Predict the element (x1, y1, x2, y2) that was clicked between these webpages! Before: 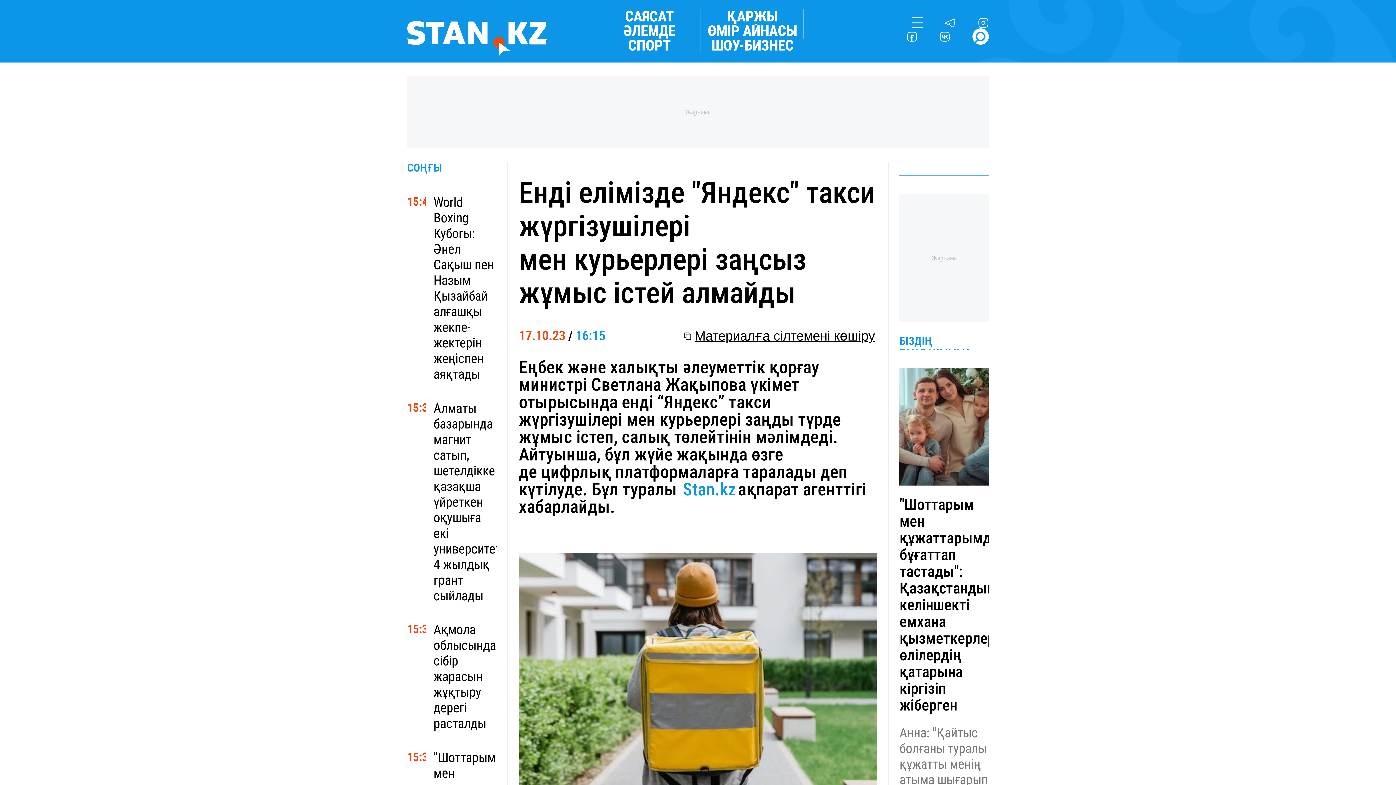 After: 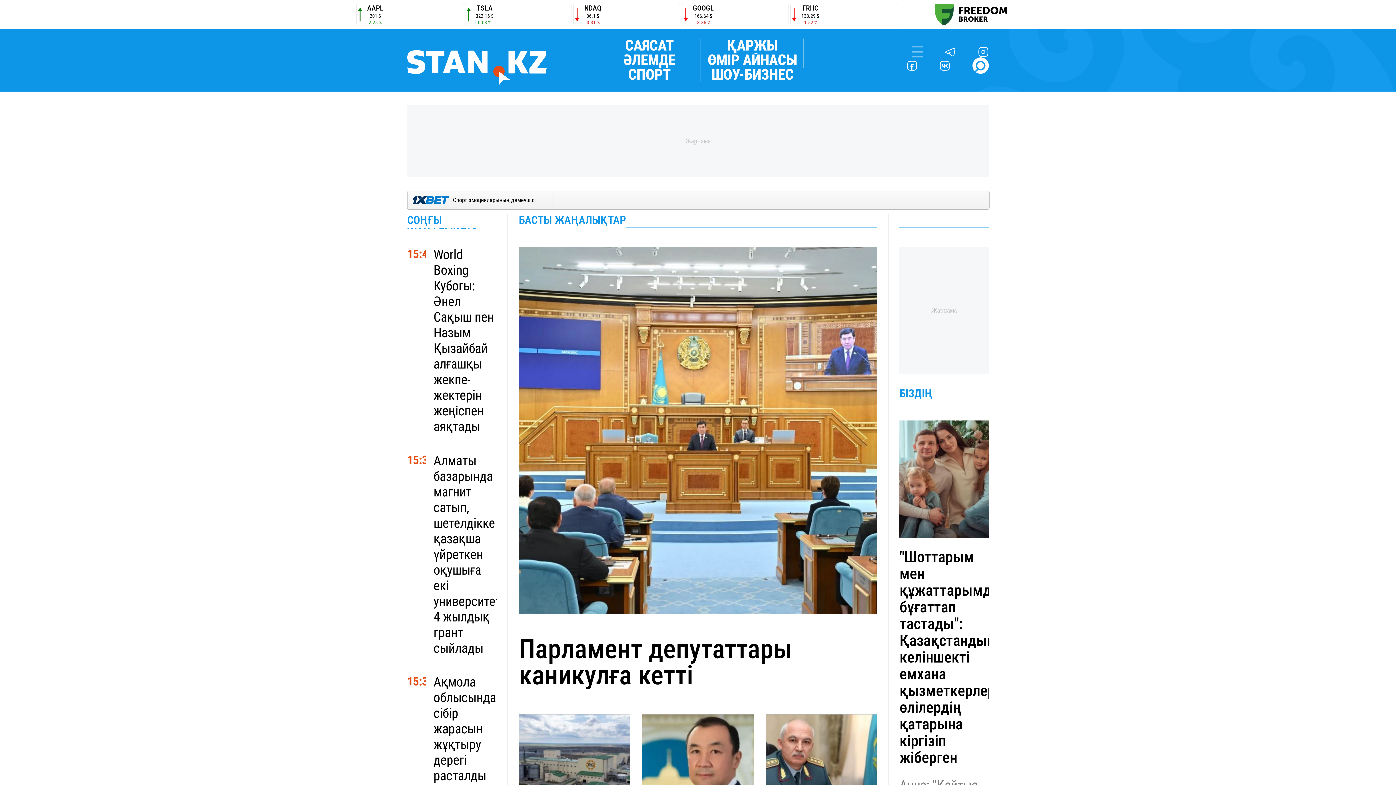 Action: bbox: (407, 16, 546, 60)